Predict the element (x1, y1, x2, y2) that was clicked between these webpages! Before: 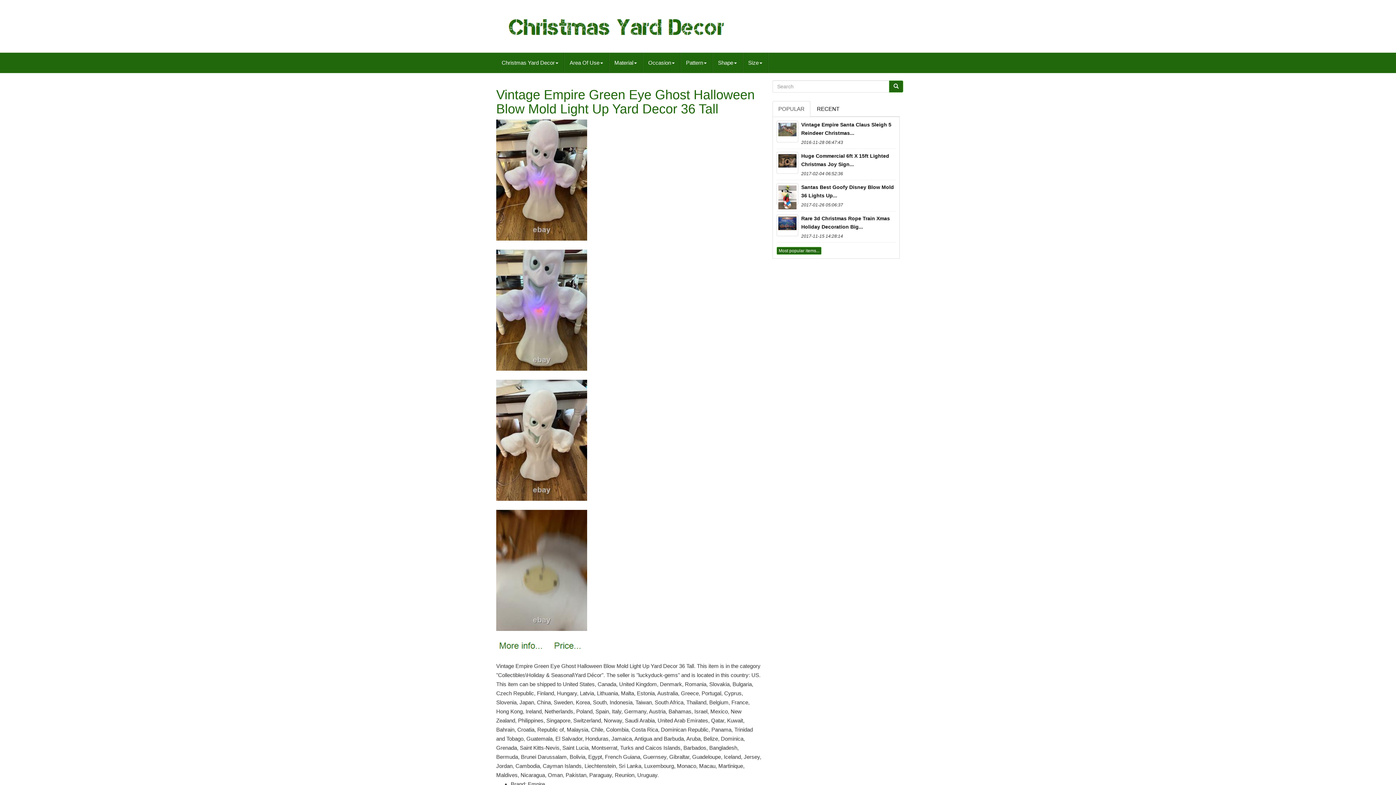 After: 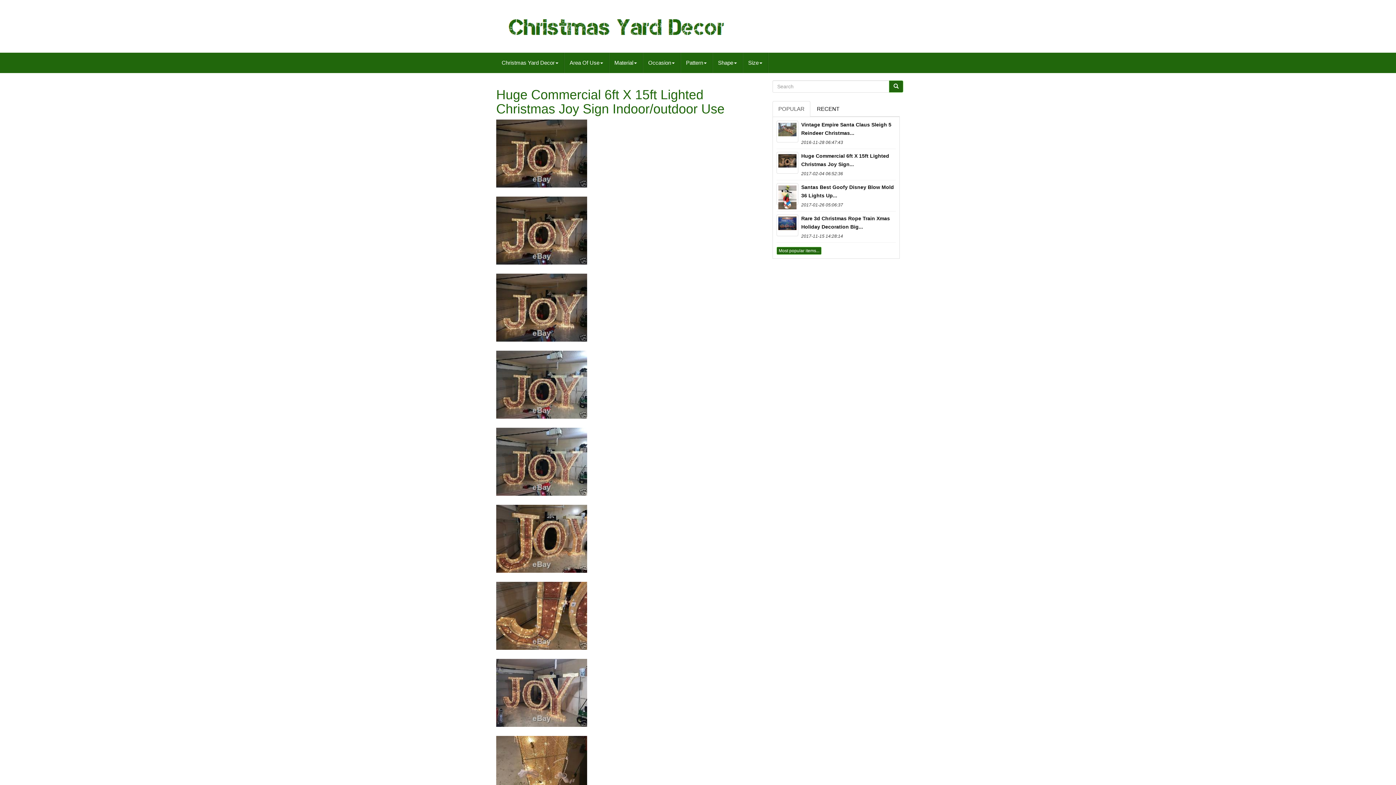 Action: bbox: (776, 151, 798, 173)